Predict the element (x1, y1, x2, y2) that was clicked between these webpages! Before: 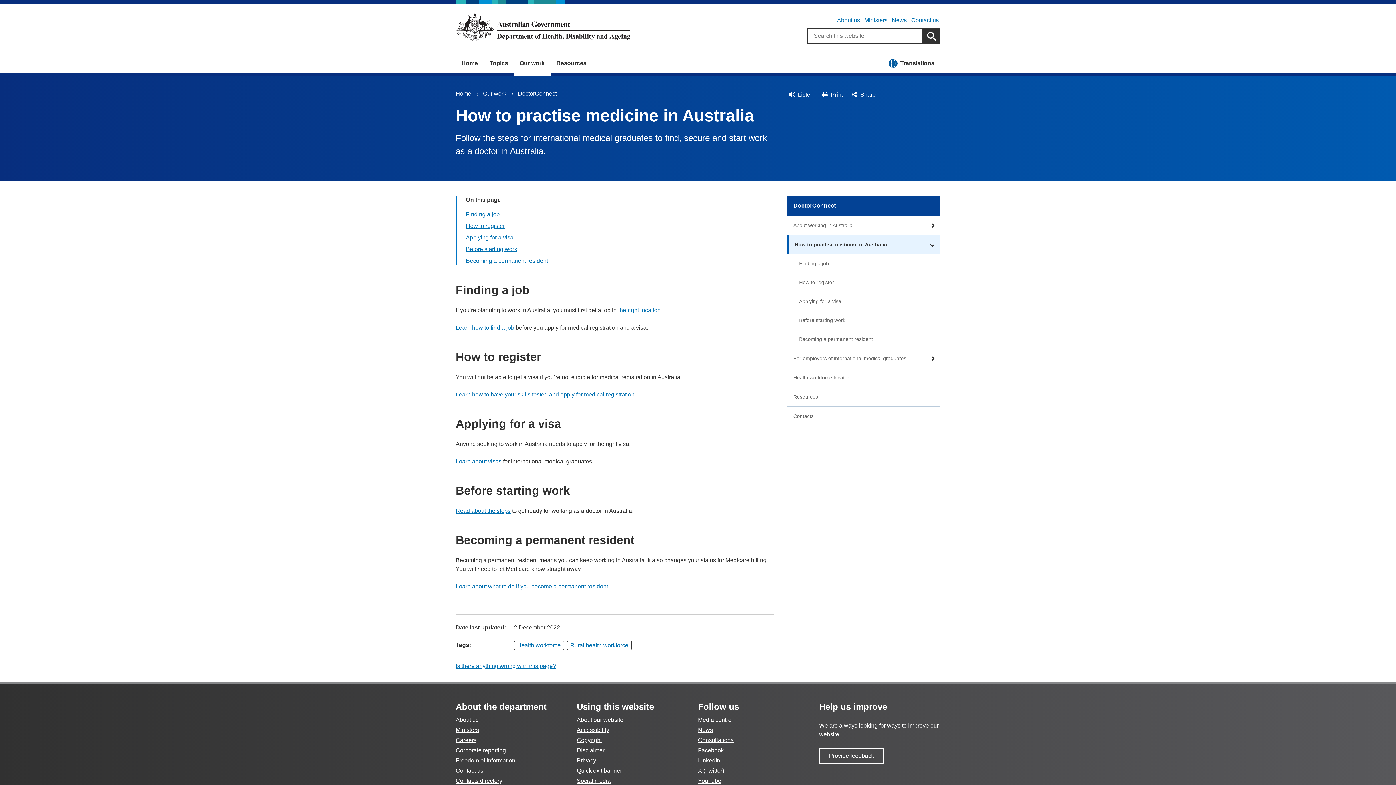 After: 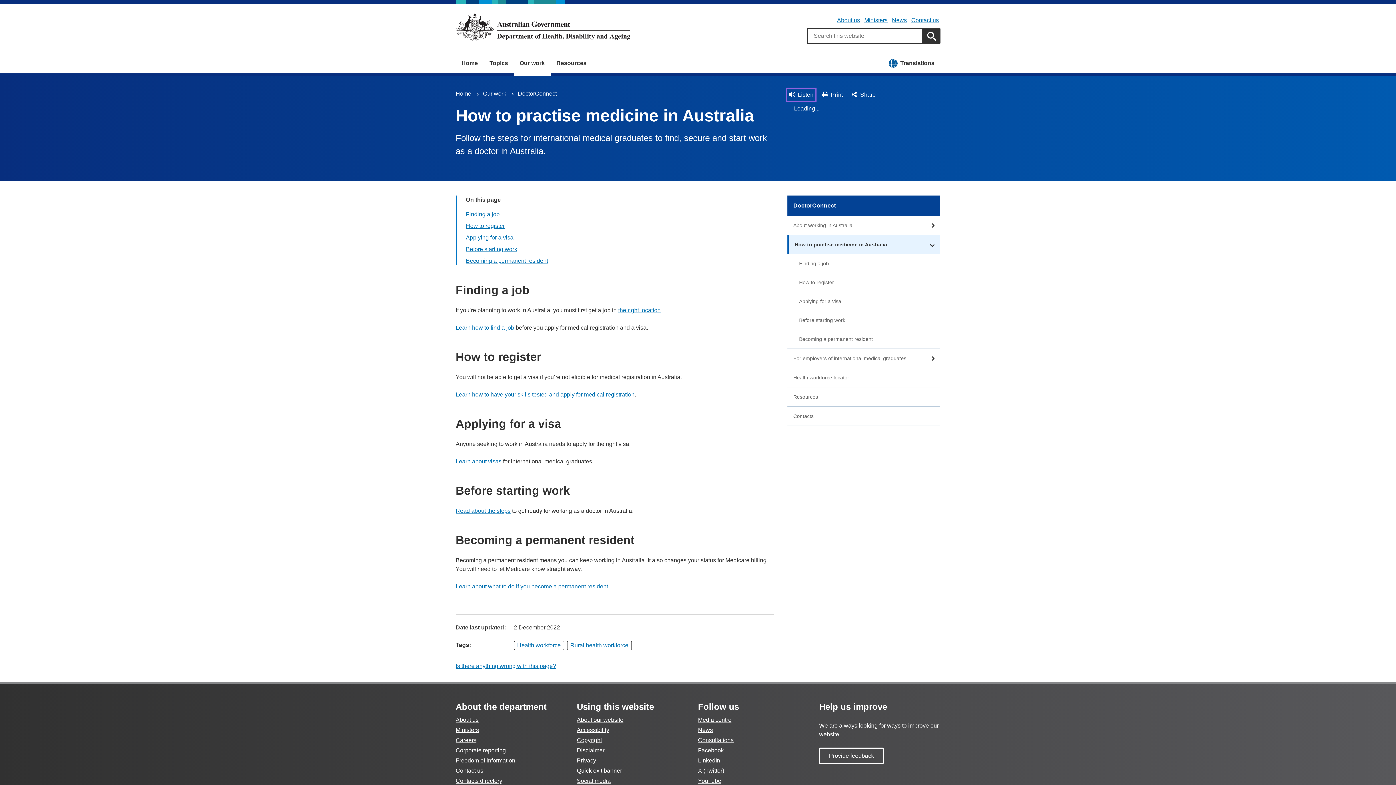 Action: label: Listen bbox: (787, 89, 814, 100)